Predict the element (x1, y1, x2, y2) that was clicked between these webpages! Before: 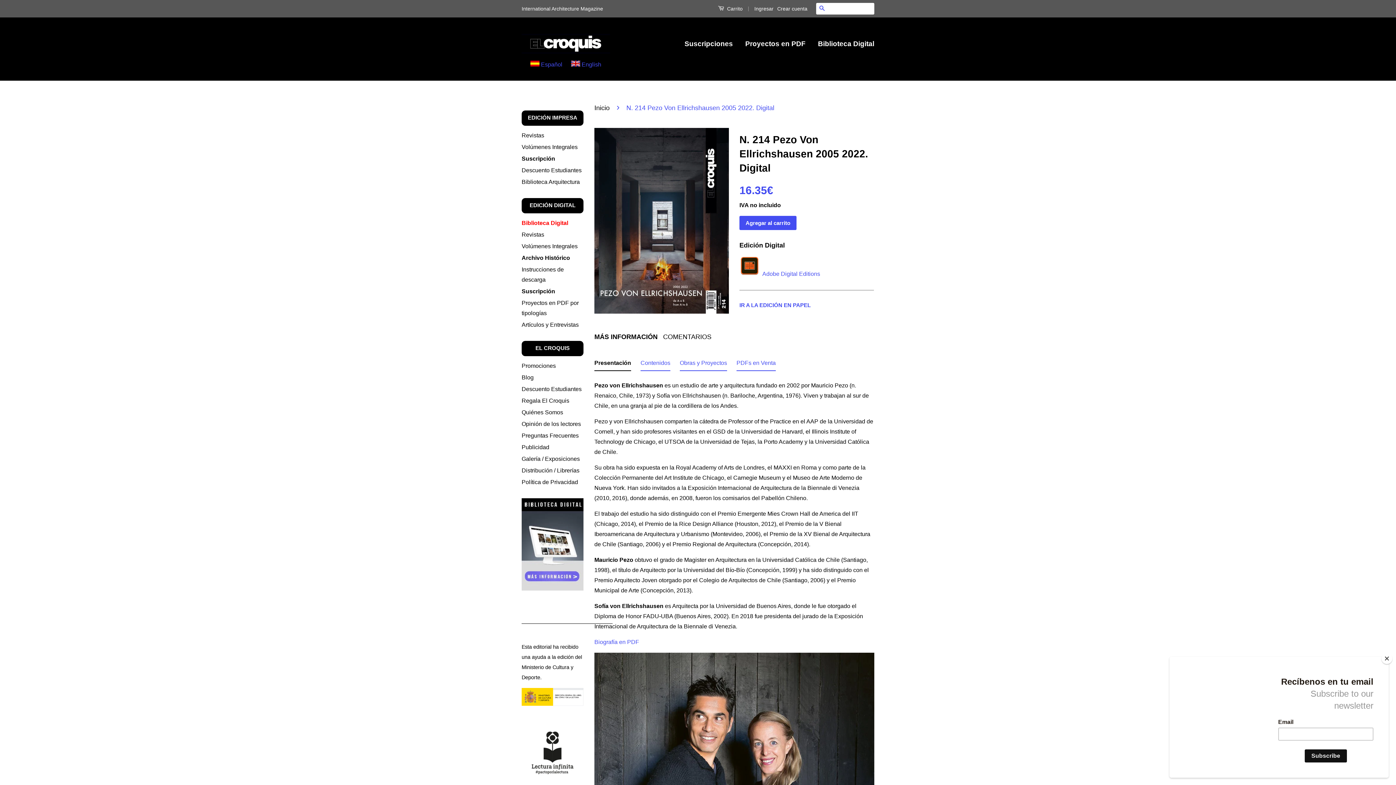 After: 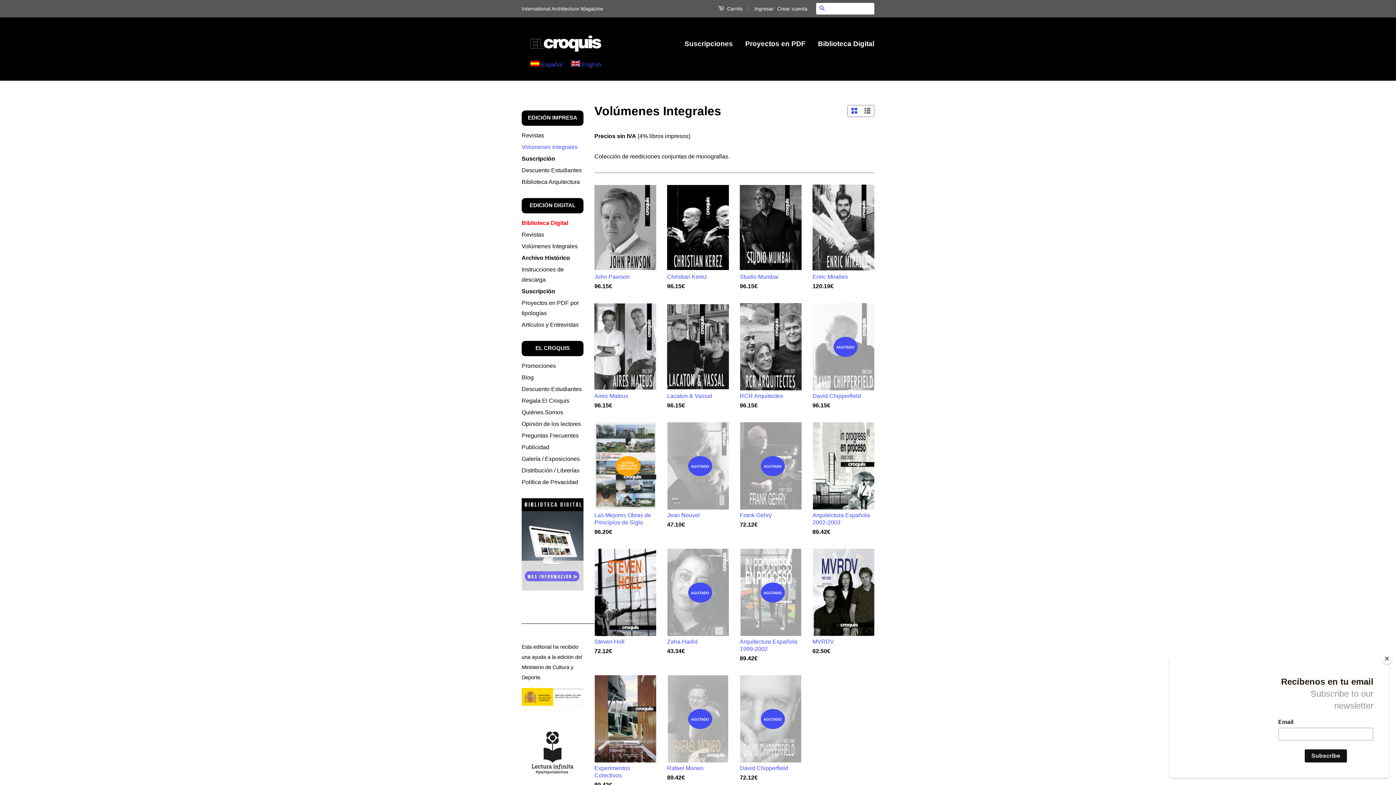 Action: label: Volúmenes Integrales bbox: (521, 144, 577, 150)